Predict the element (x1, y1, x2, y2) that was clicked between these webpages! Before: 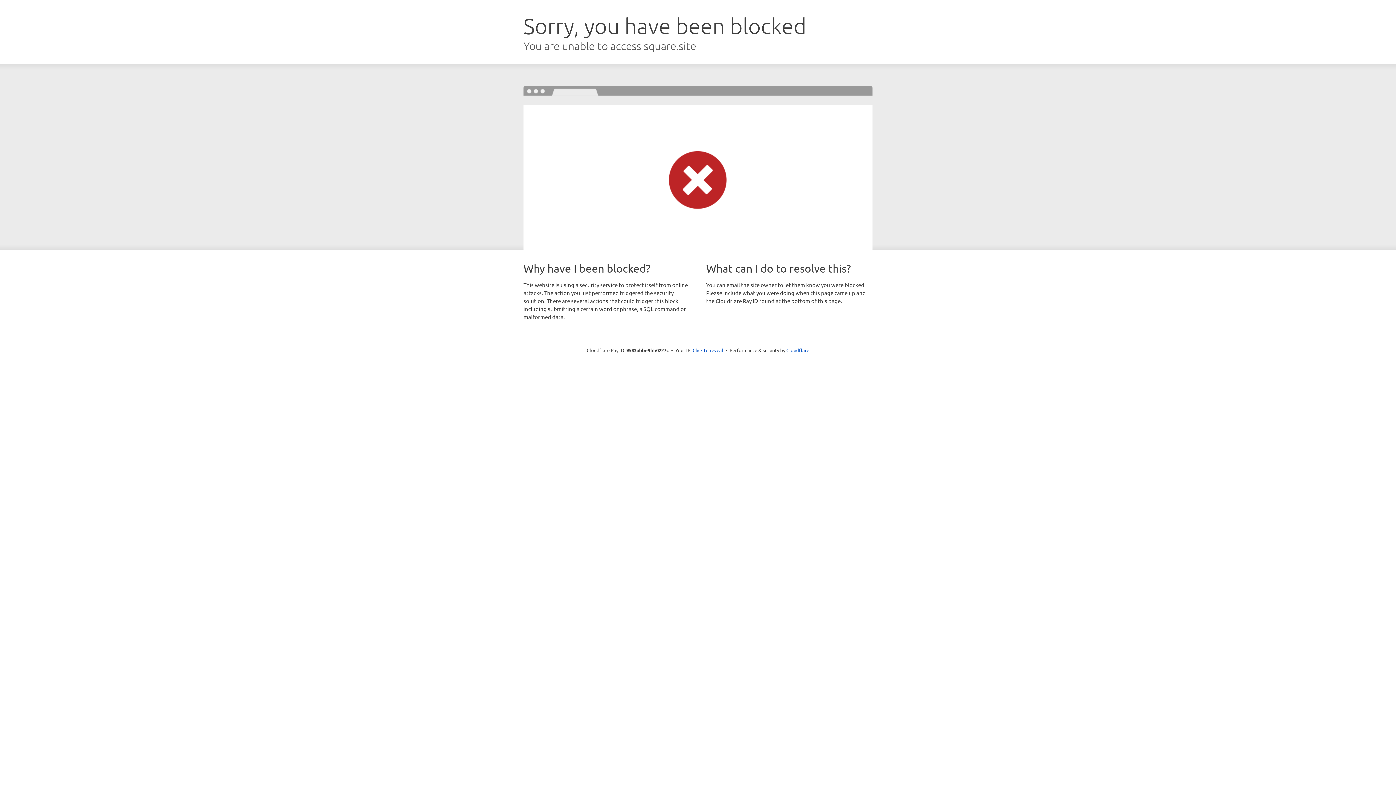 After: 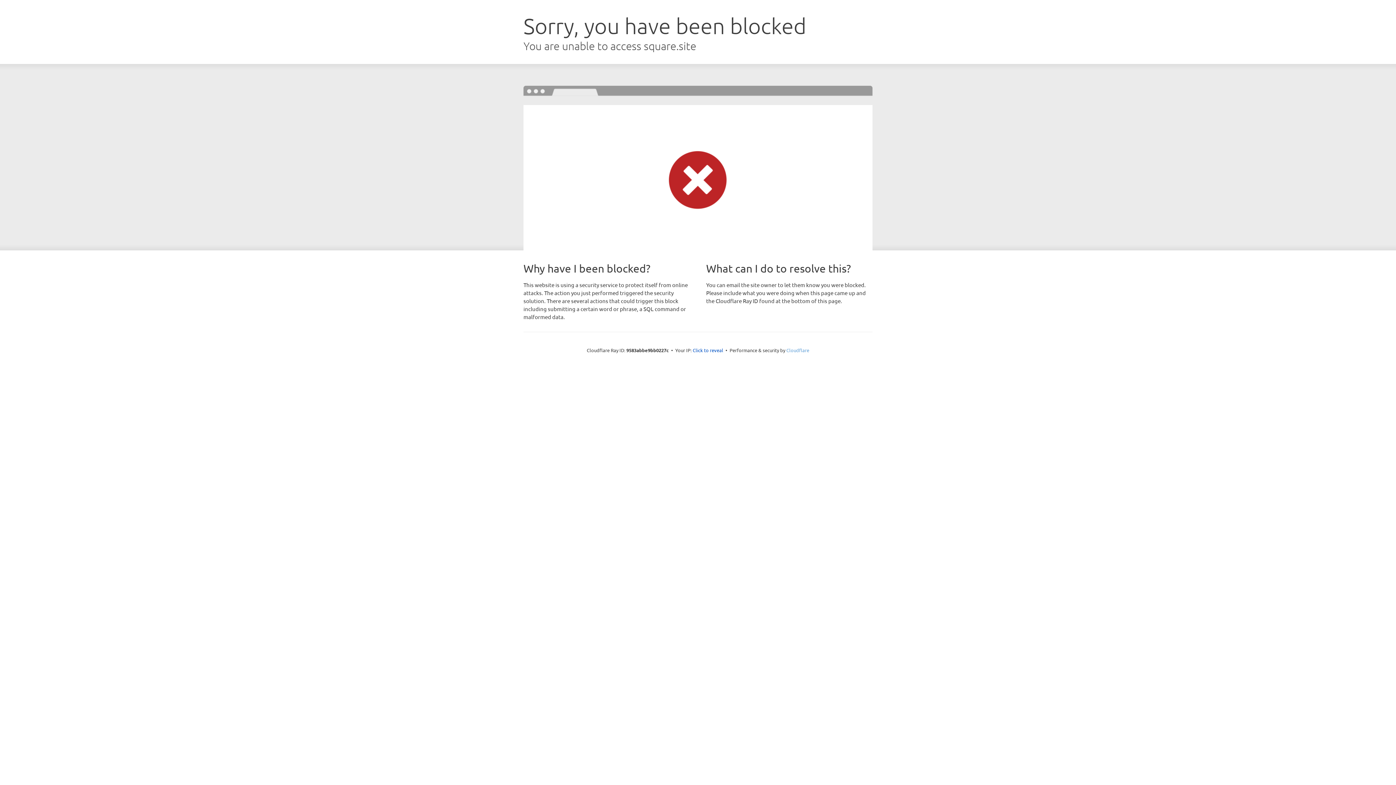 Action: label: Cloudflare bbox: (786, 347, 809, 353)